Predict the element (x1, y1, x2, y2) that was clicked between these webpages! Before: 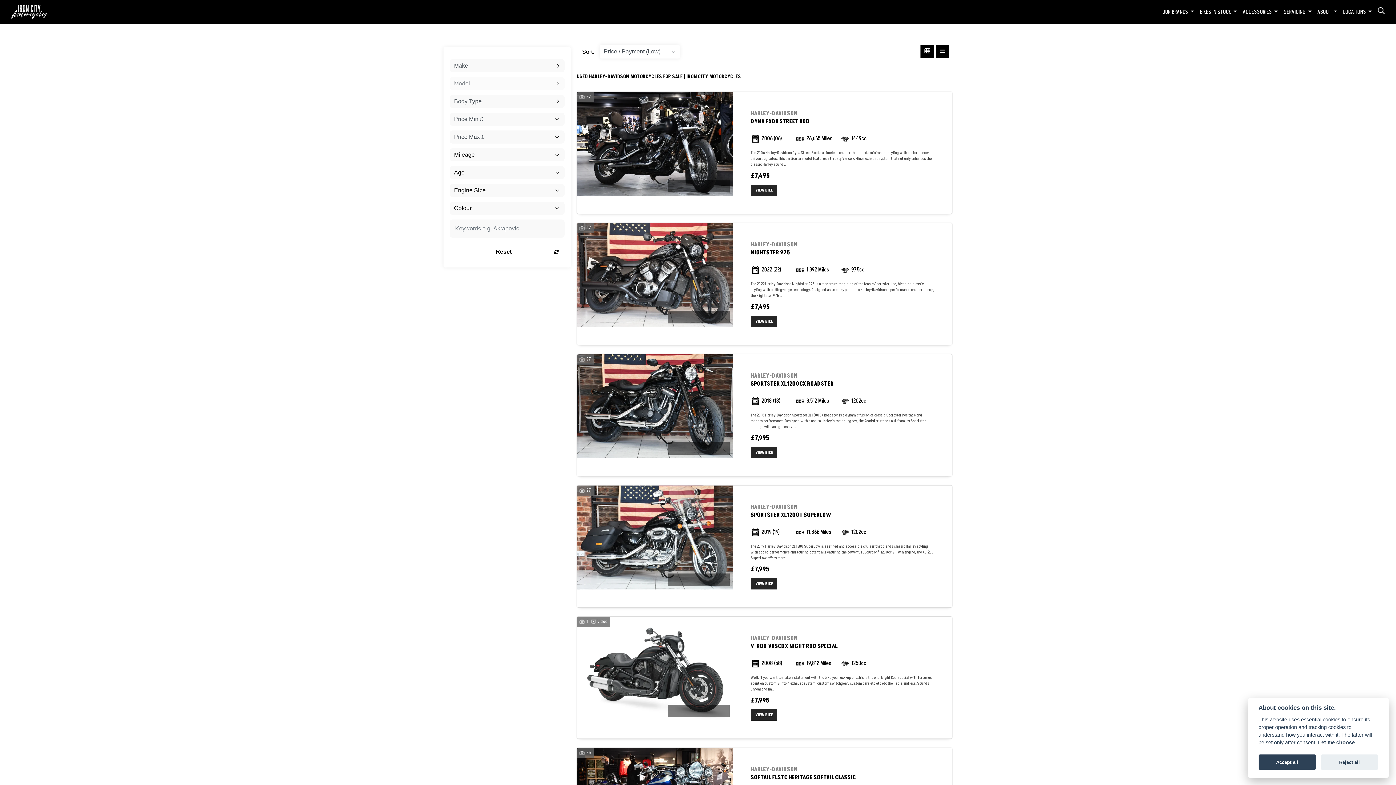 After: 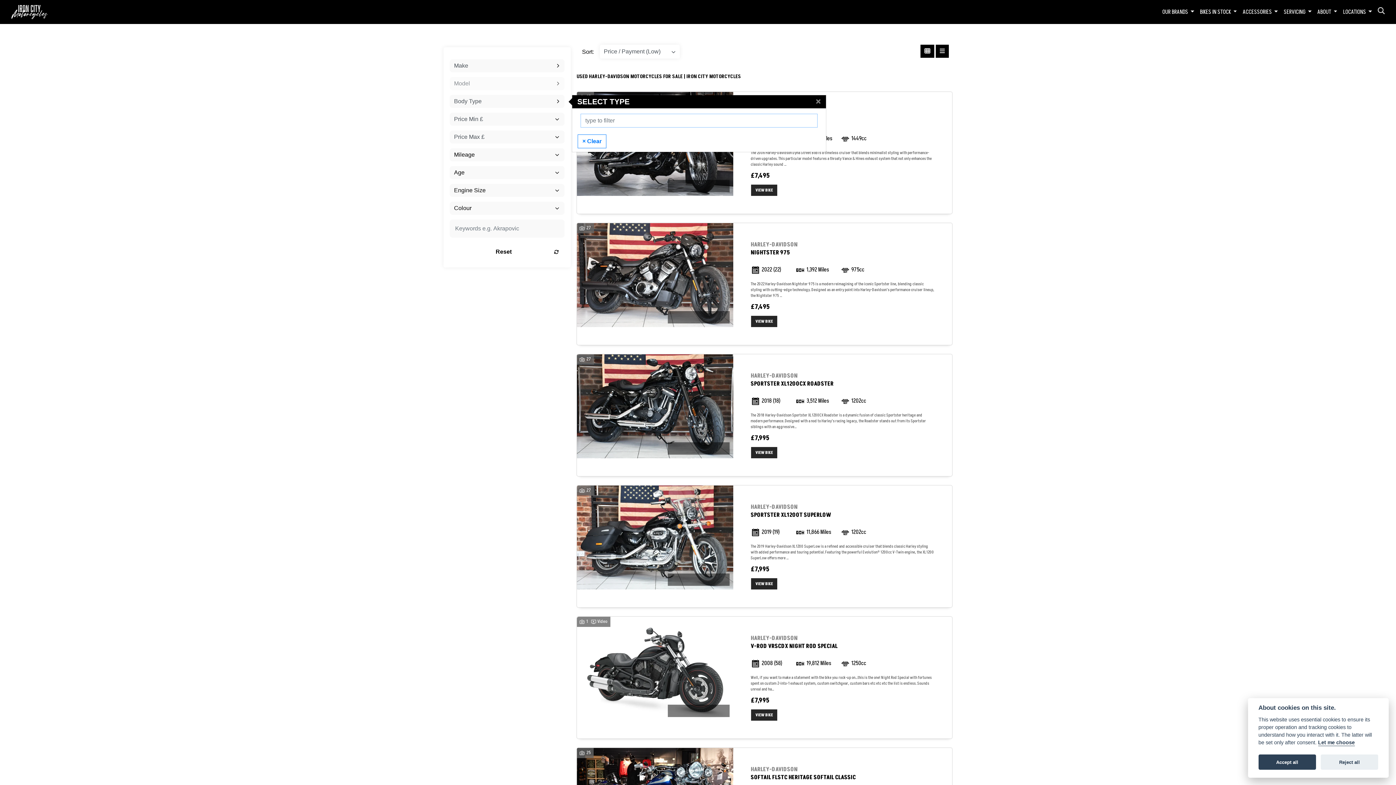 Action: bbox: (449, 94, 564, 108) label: Body Type